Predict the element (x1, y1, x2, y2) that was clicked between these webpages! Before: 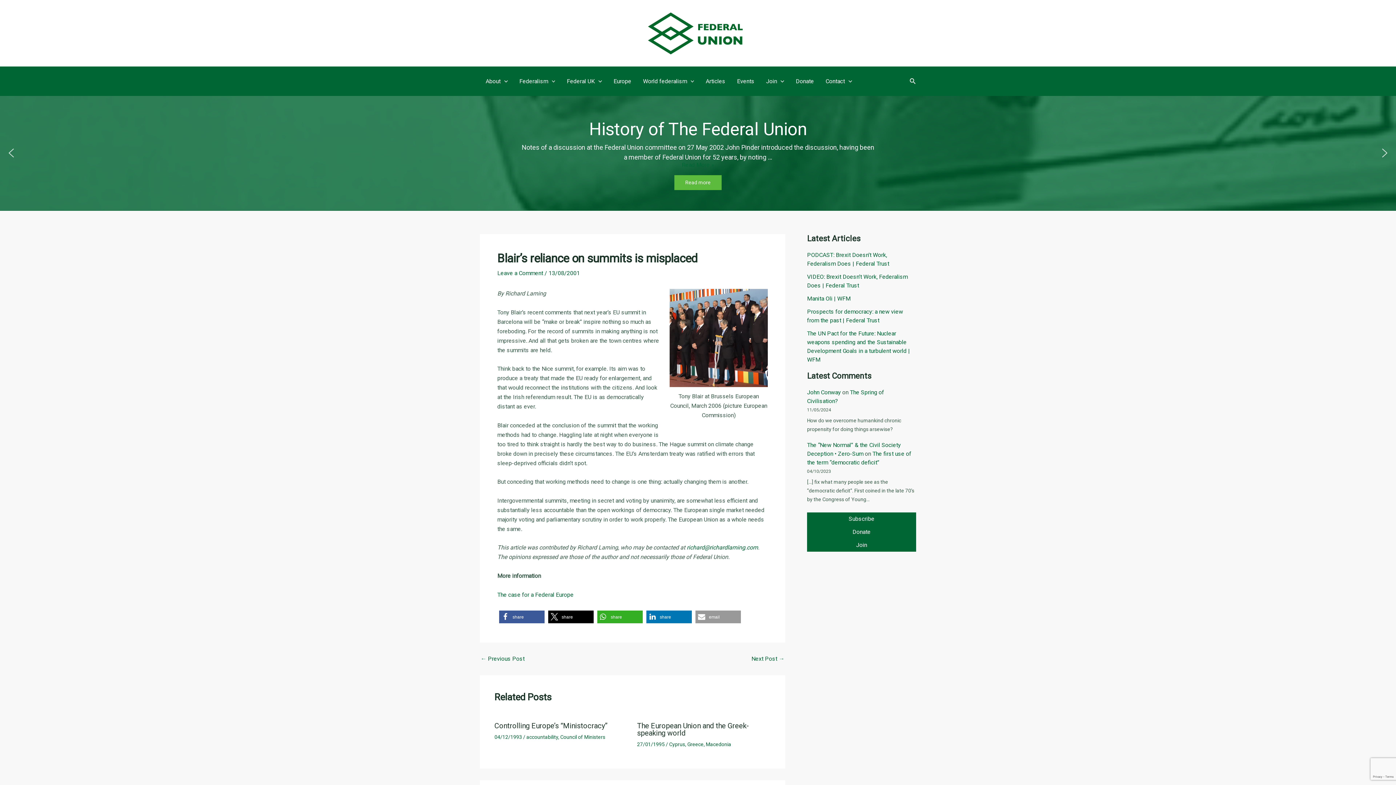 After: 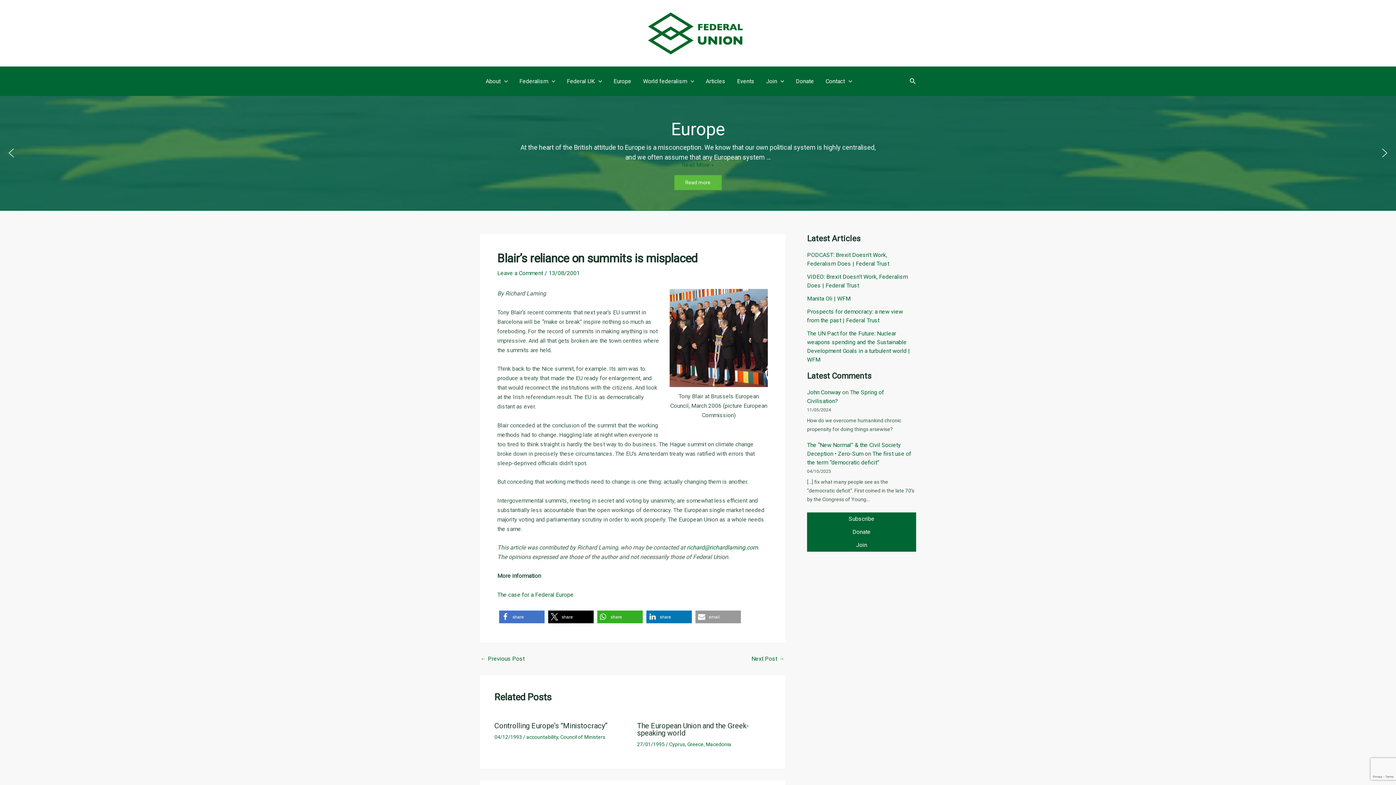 Action: bbox: (499, 611, 544, 623) label: Share on Facebook